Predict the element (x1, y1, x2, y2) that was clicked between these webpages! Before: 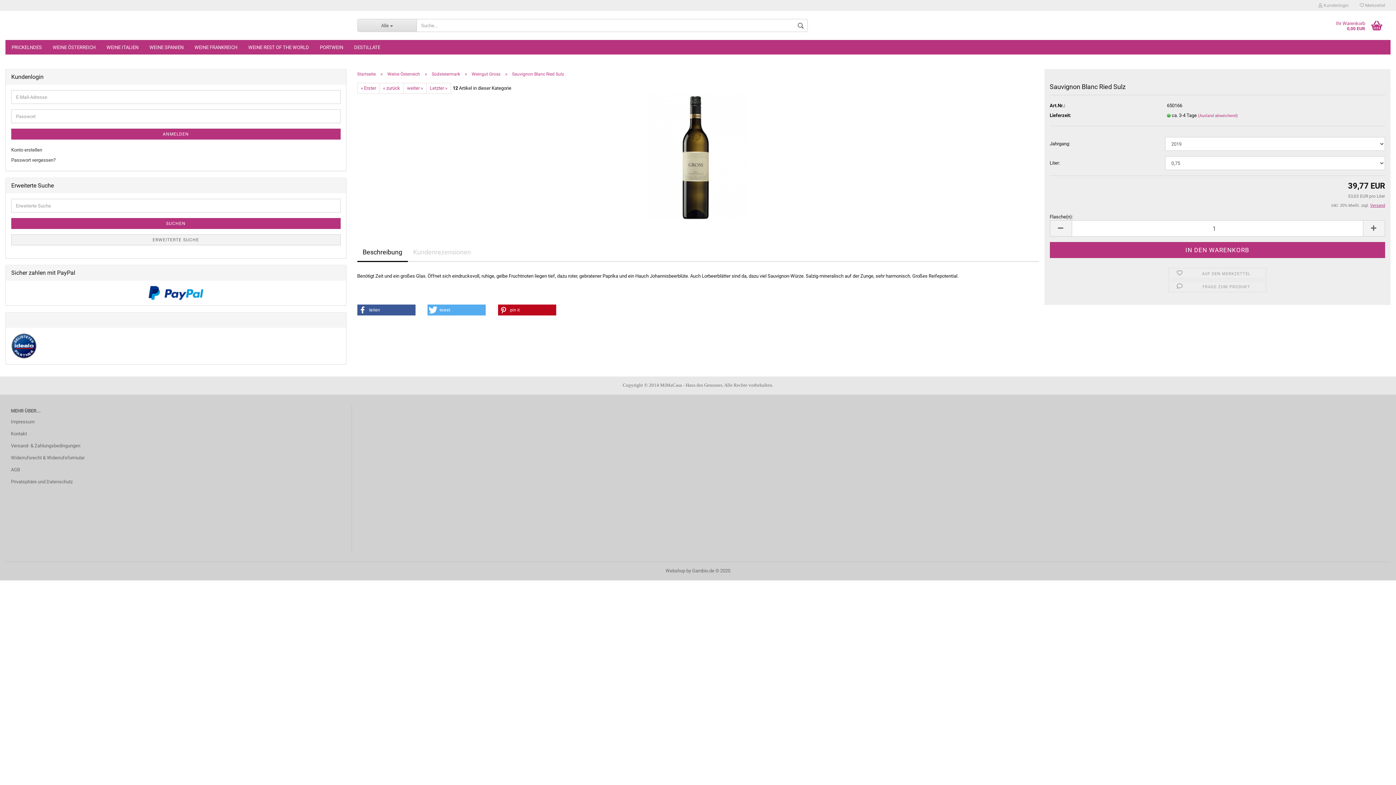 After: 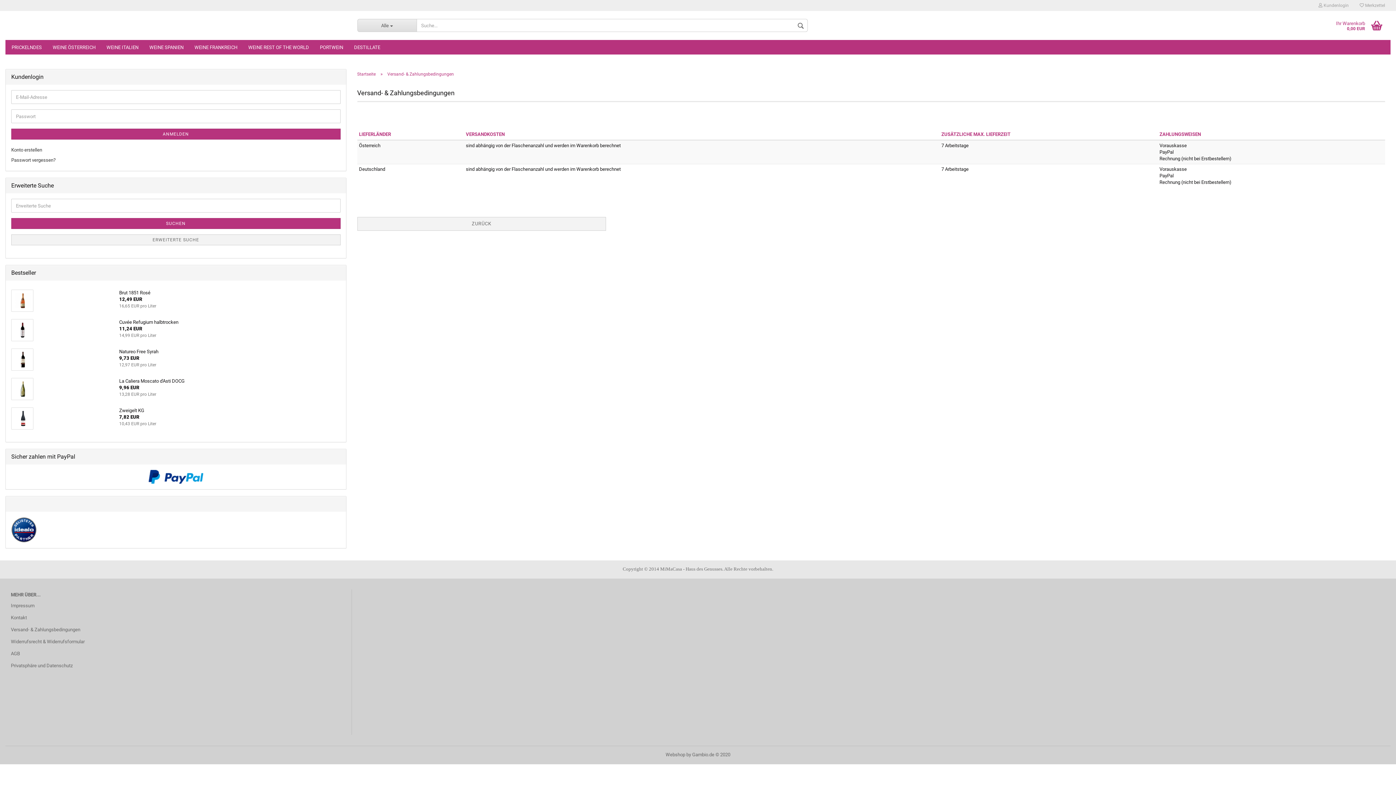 Action: label: Versand- & Zahlungsbedingungen bbox: (10, 440, 346, 451)